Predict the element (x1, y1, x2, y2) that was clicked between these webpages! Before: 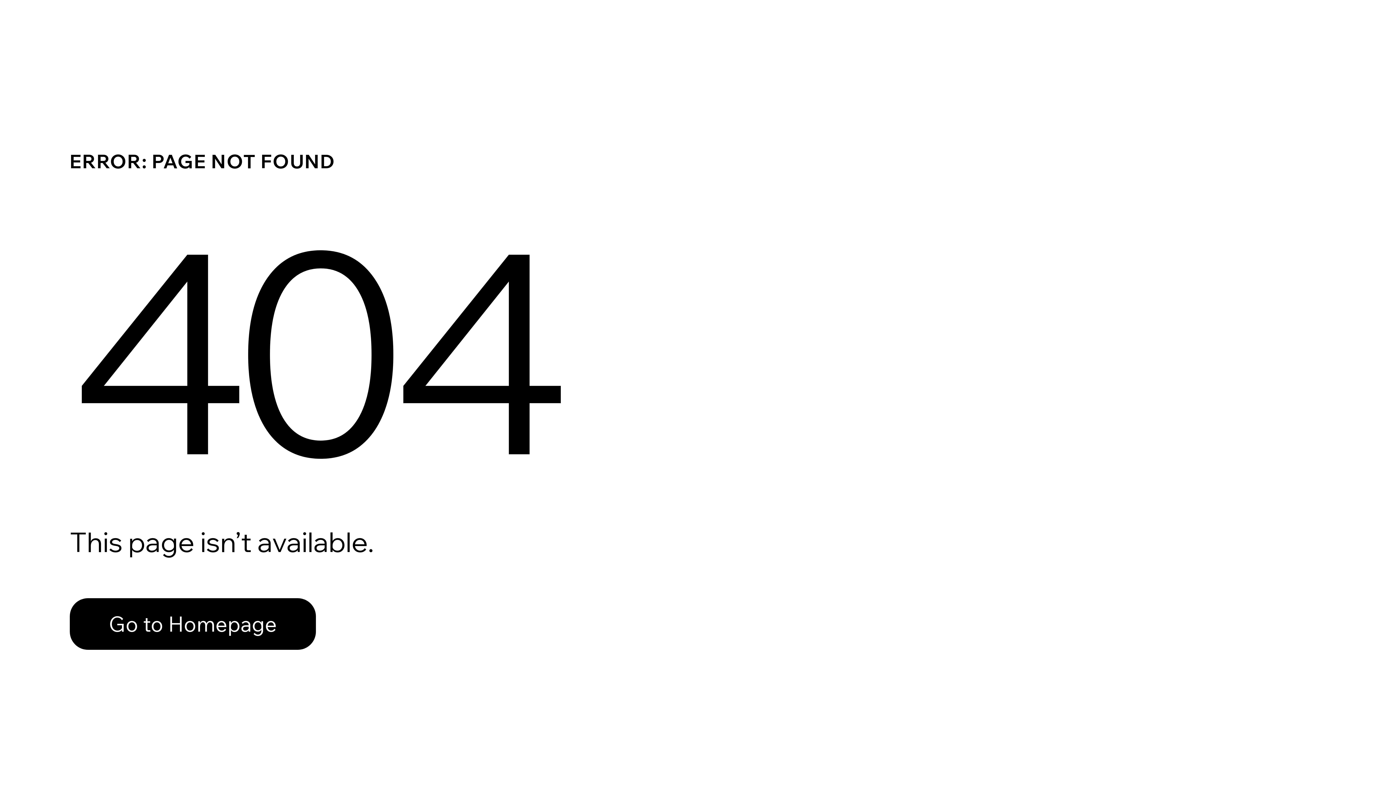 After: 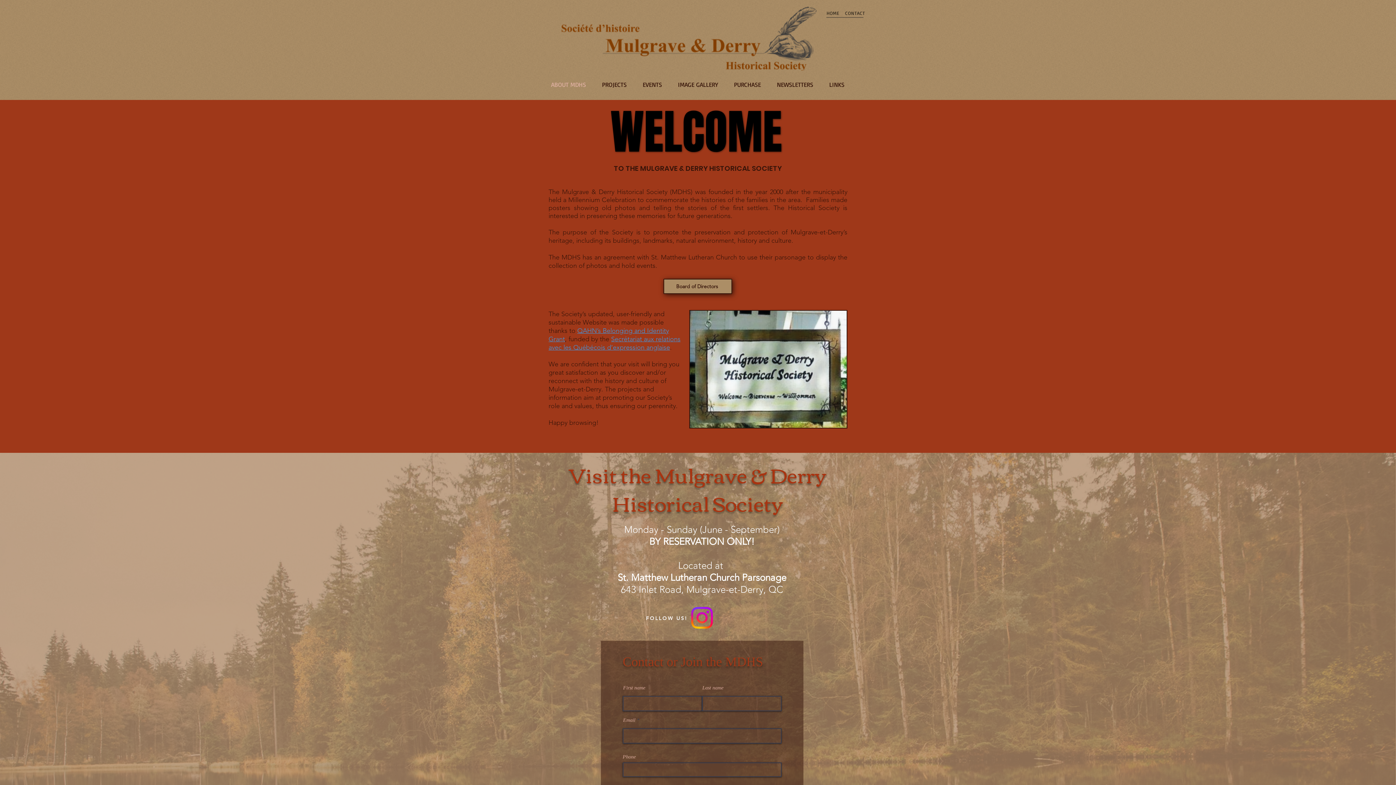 Action: bbox: (69, 582, 768, 659) label: Go to Homepage